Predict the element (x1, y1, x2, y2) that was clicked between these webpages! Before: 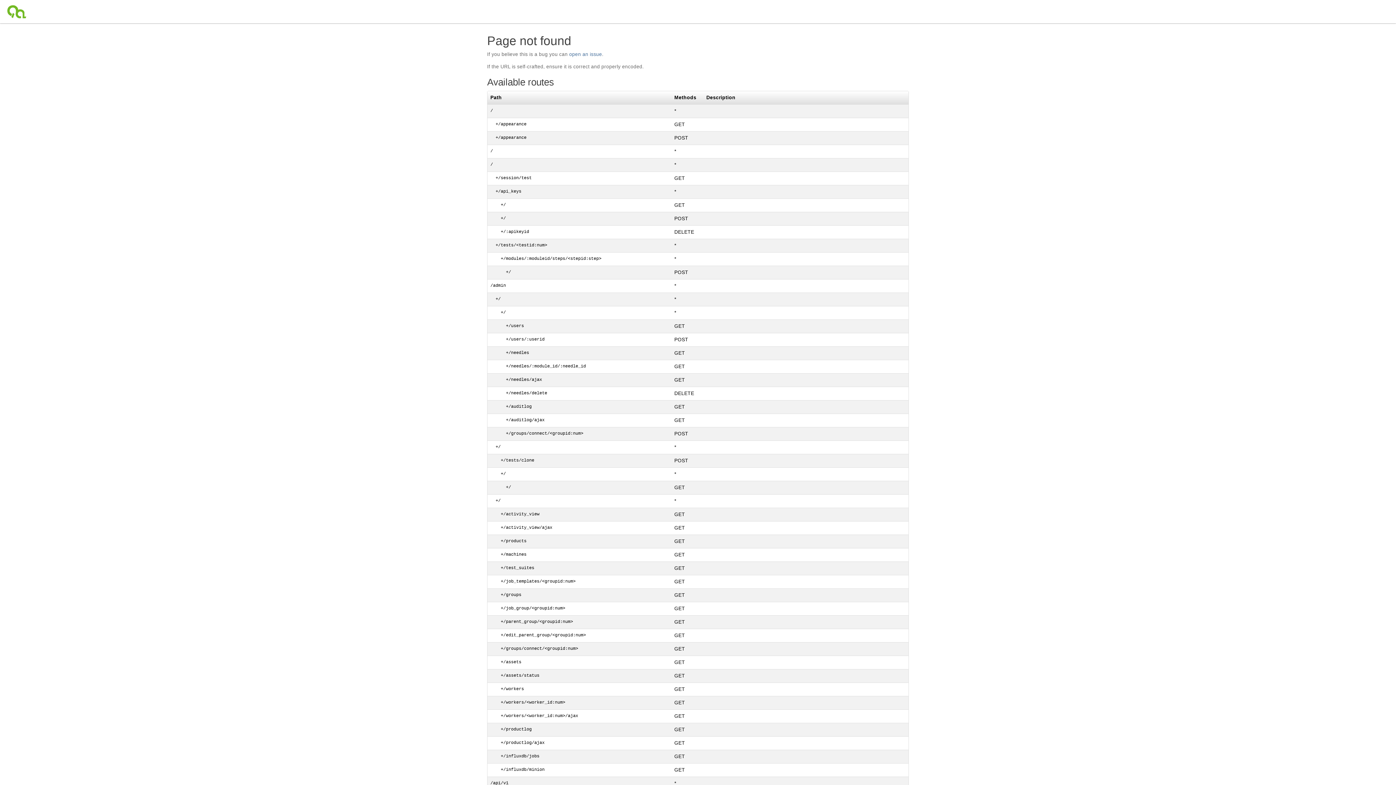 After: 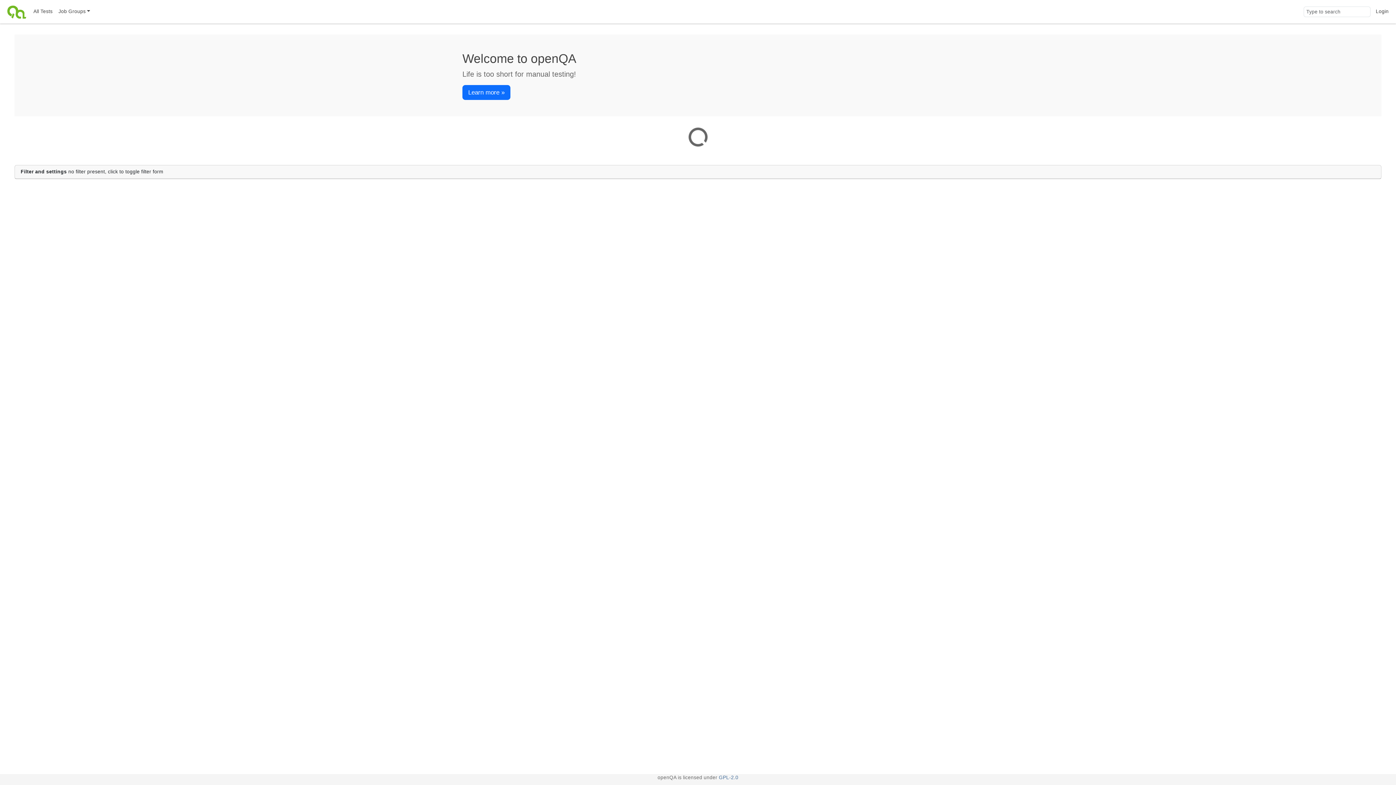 Action: bbox: (4, 0, 30, 23)